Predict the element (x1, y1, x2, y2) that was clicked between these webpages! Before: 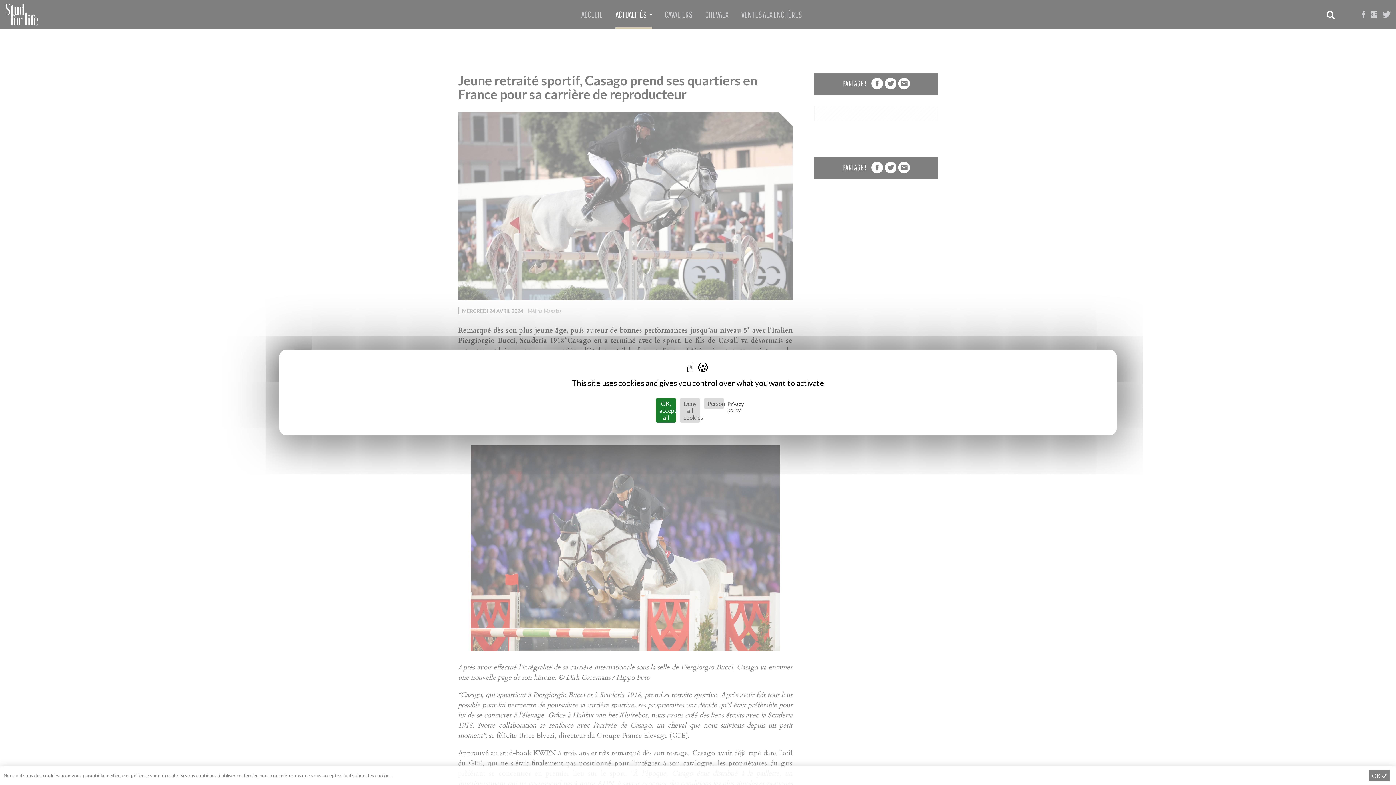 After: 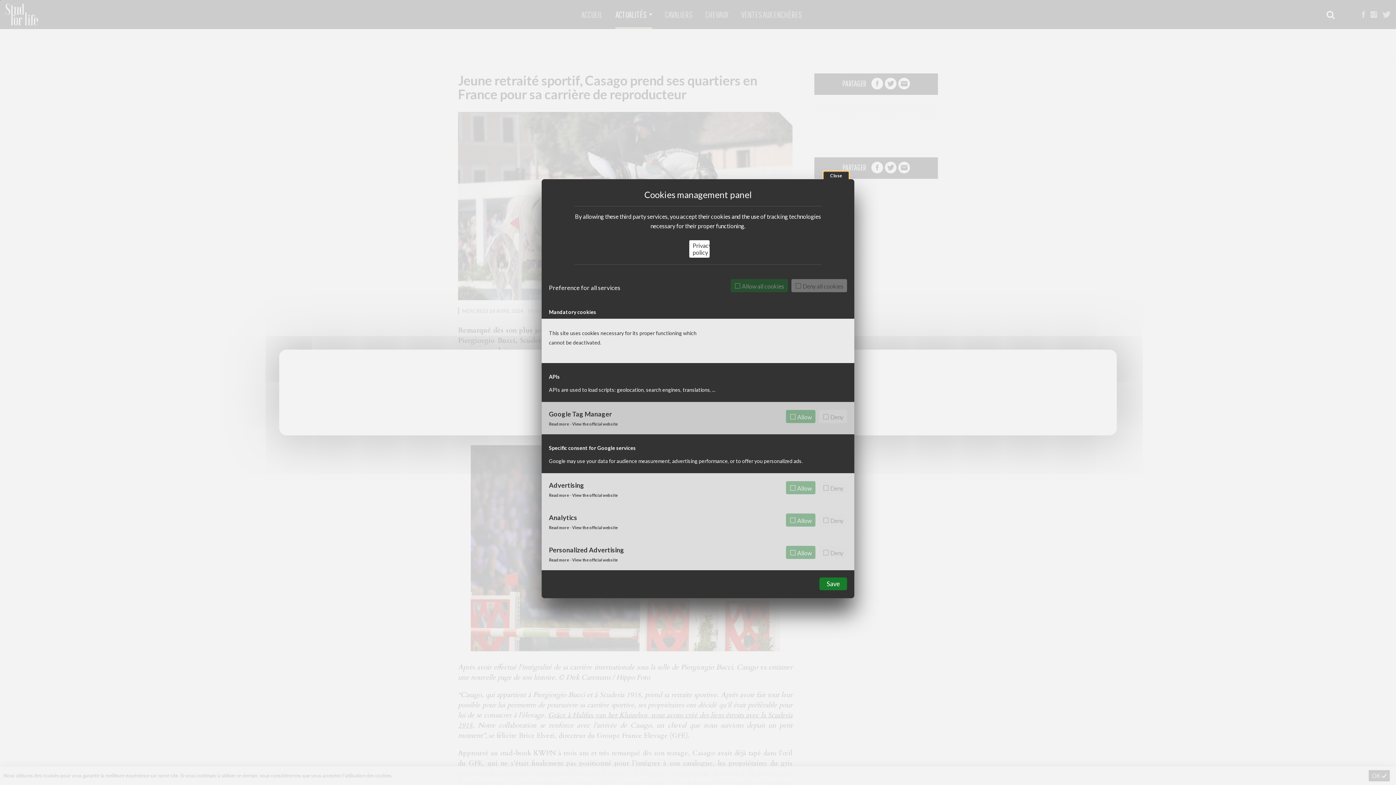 Action: label: Personalize (modal window) bbox: (704, 398, 724, 409)